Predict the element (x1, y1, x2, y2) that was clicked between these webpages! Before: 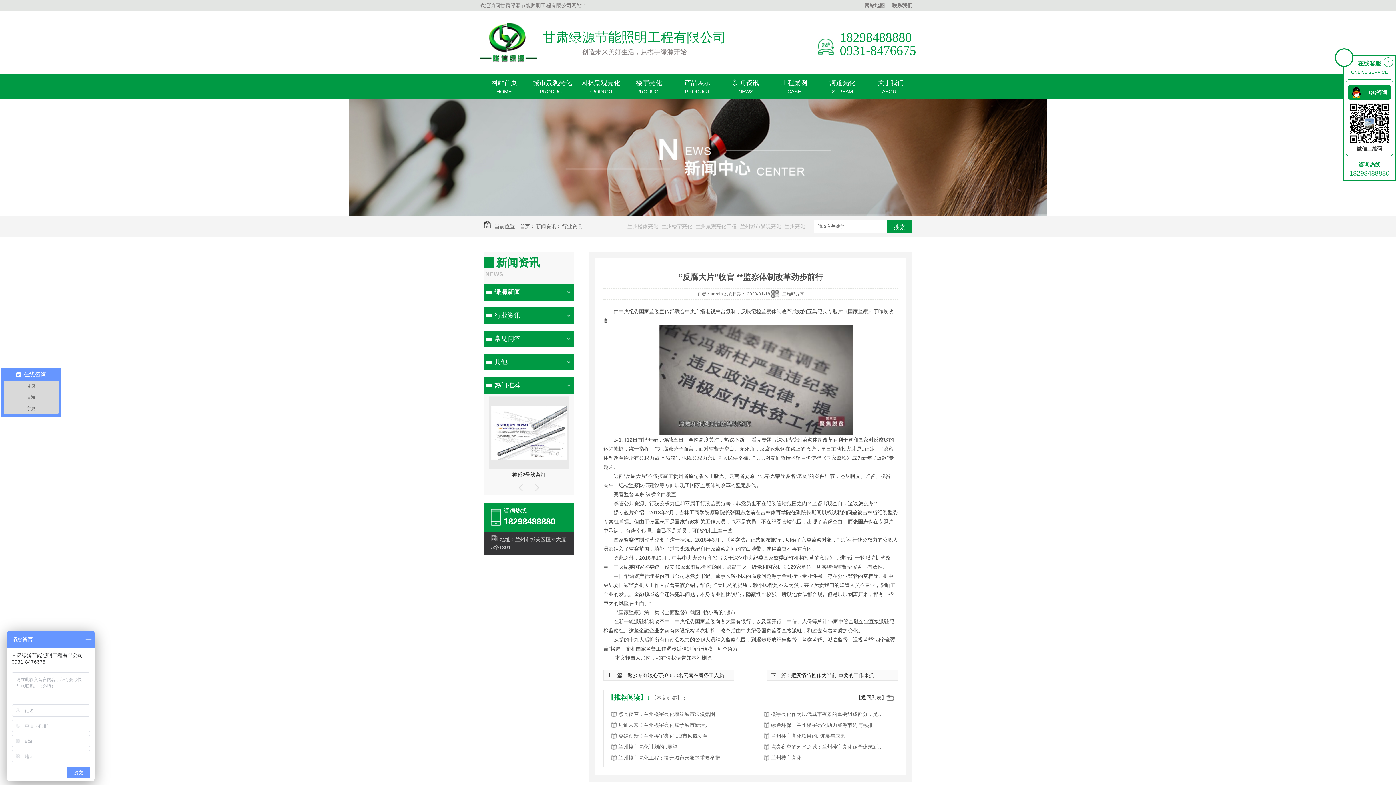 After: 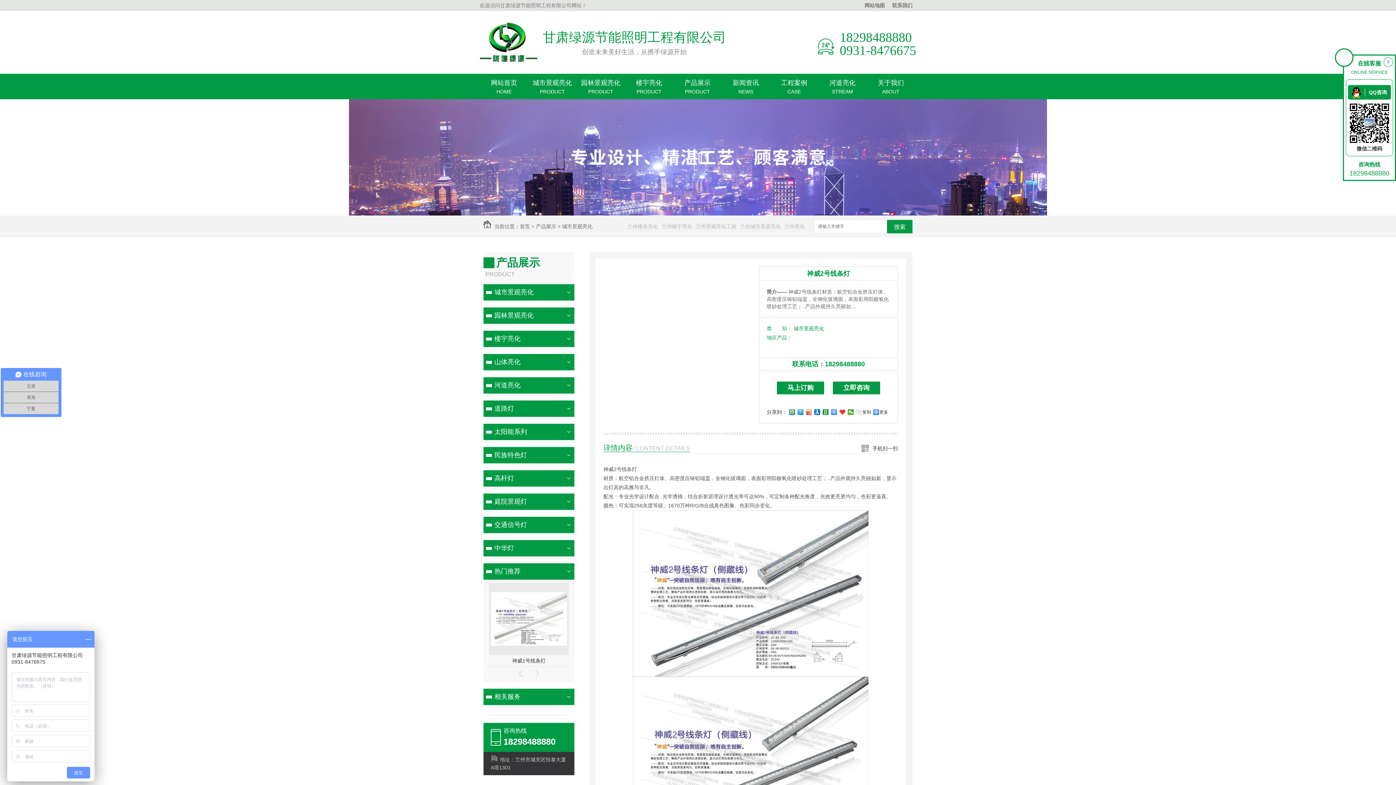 Action: bbox: (490, 455, 567, 461)